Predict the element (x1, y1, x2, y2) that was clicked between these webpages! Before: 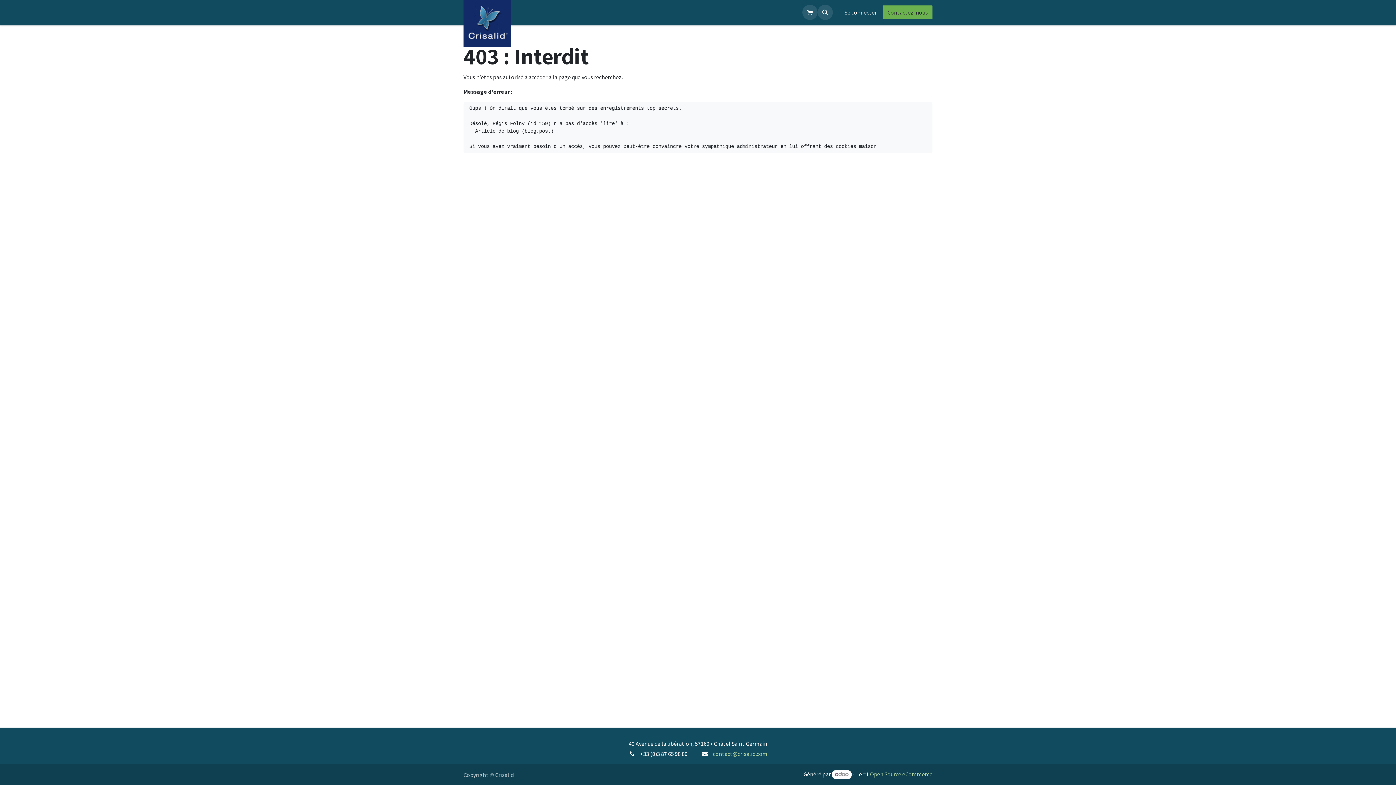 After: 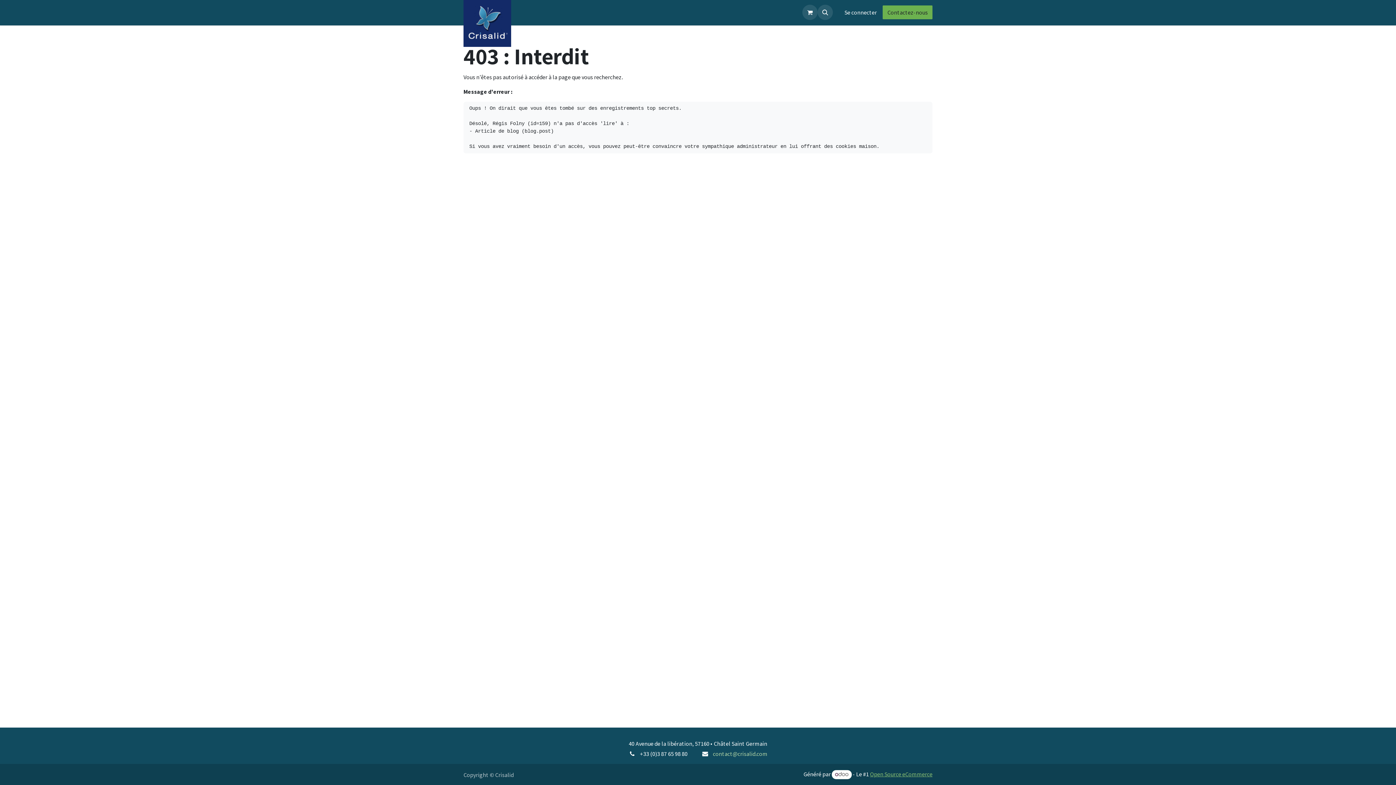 Action: bbox: (870, 771, 932, 778) label: Open Source eCommerce